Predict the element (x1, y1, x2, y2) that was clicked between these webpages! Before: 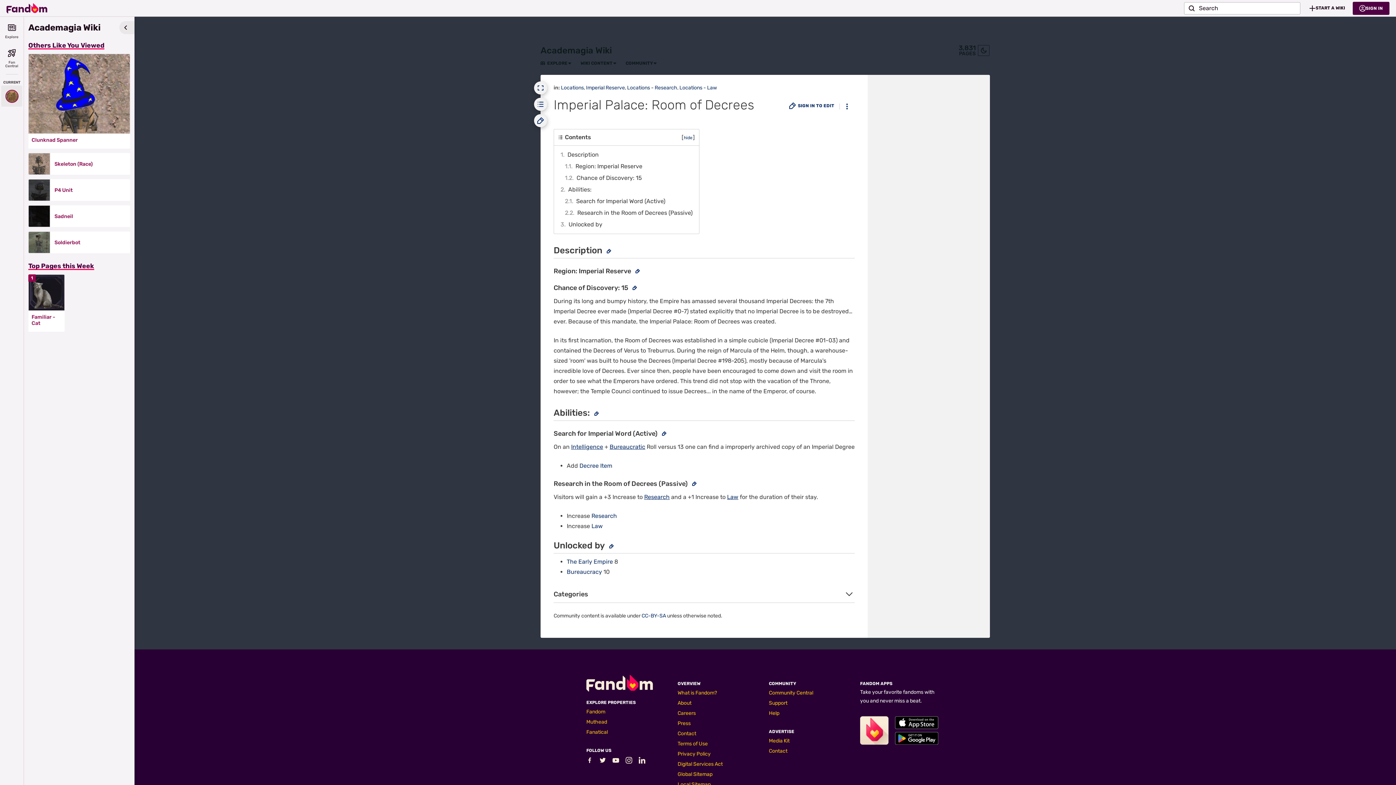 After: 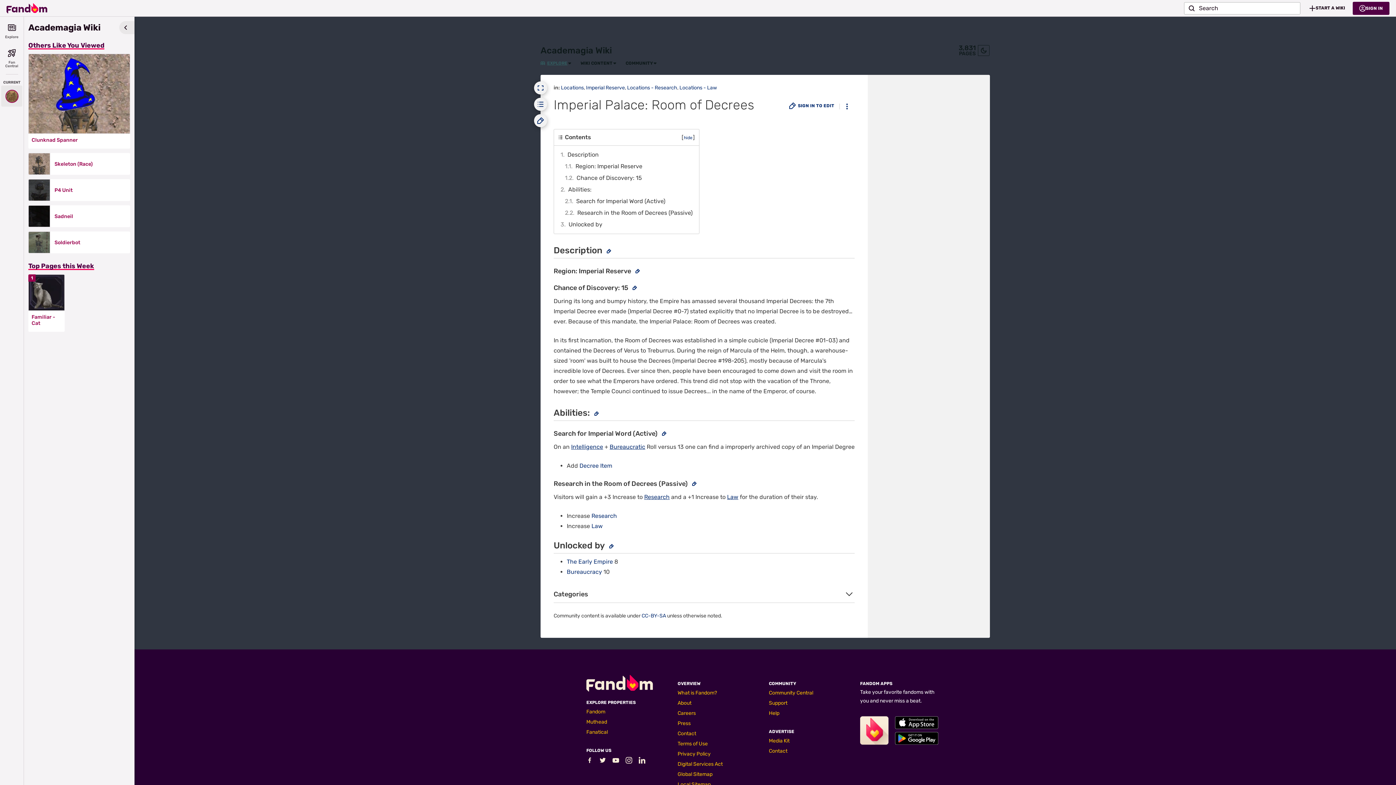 Action: bbox: (540, 60, 567, 66) label: EXPLORE